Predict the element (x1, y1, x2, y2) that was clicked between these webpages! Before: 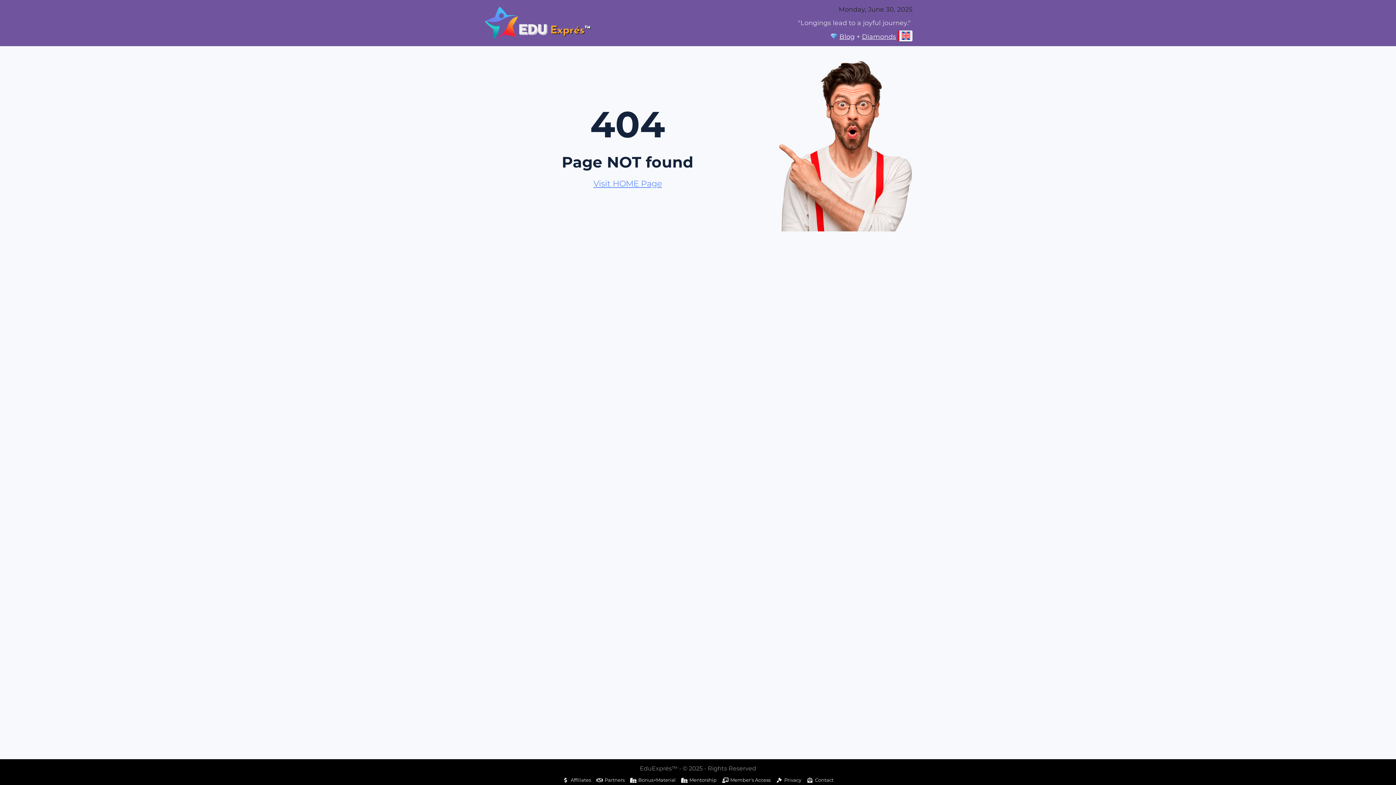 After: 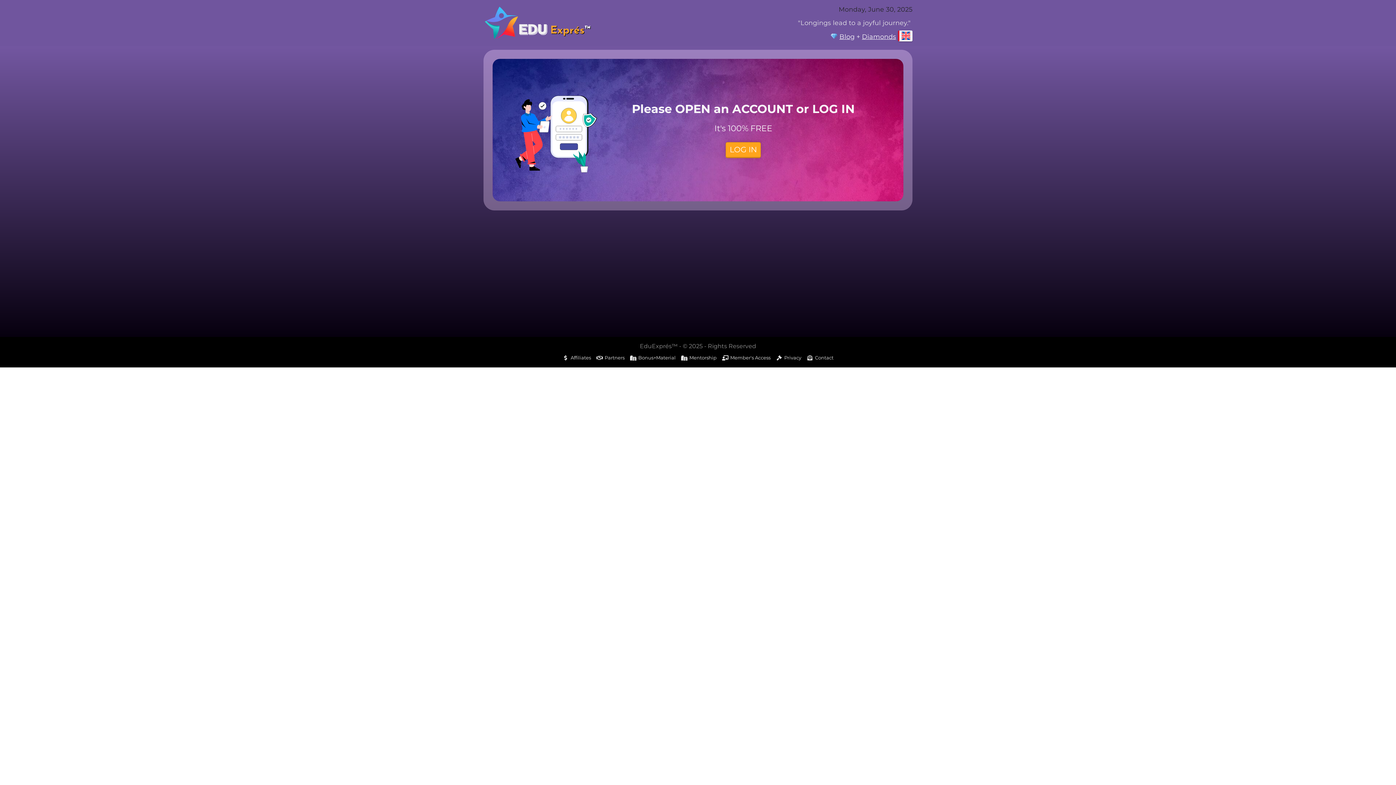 Action: bbox: (722, 776, 770, 784) label: Member's Access